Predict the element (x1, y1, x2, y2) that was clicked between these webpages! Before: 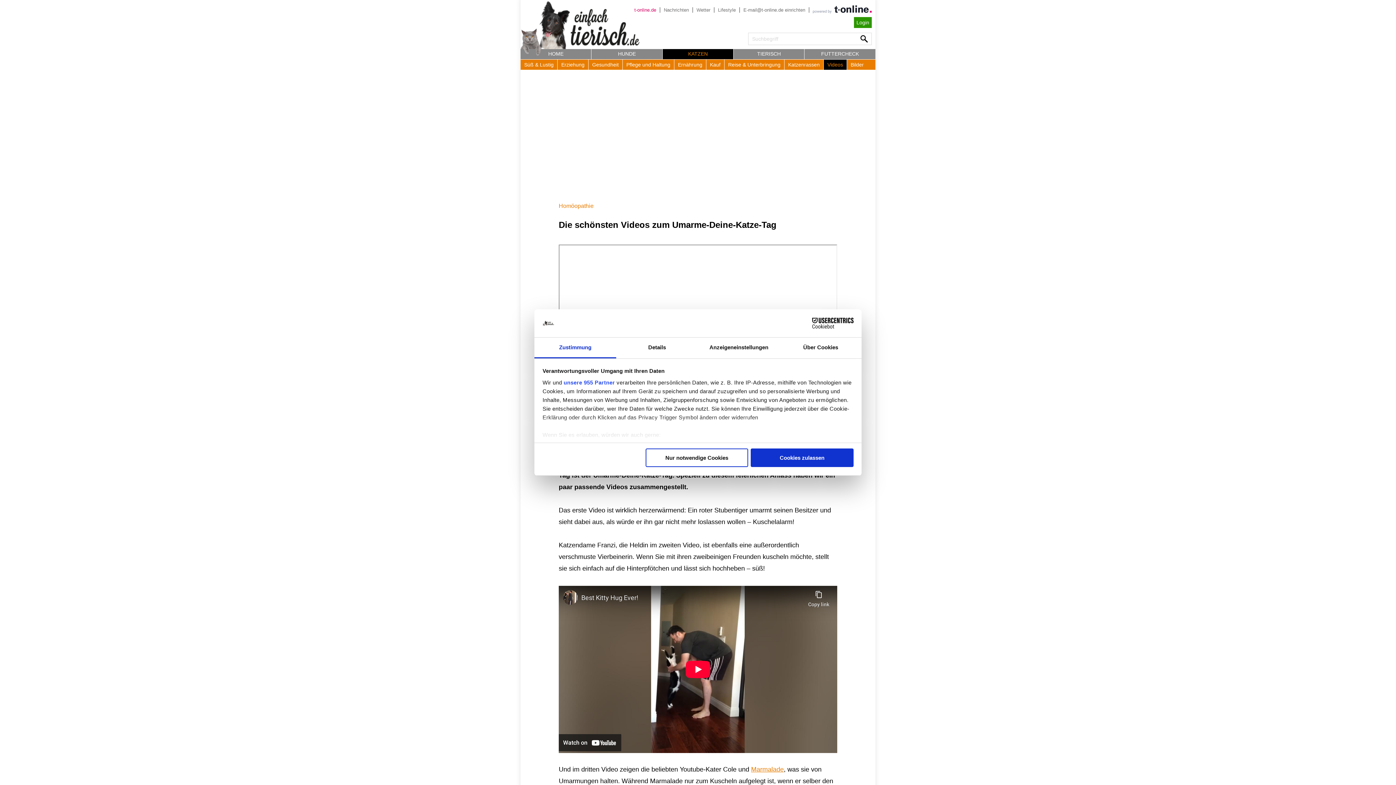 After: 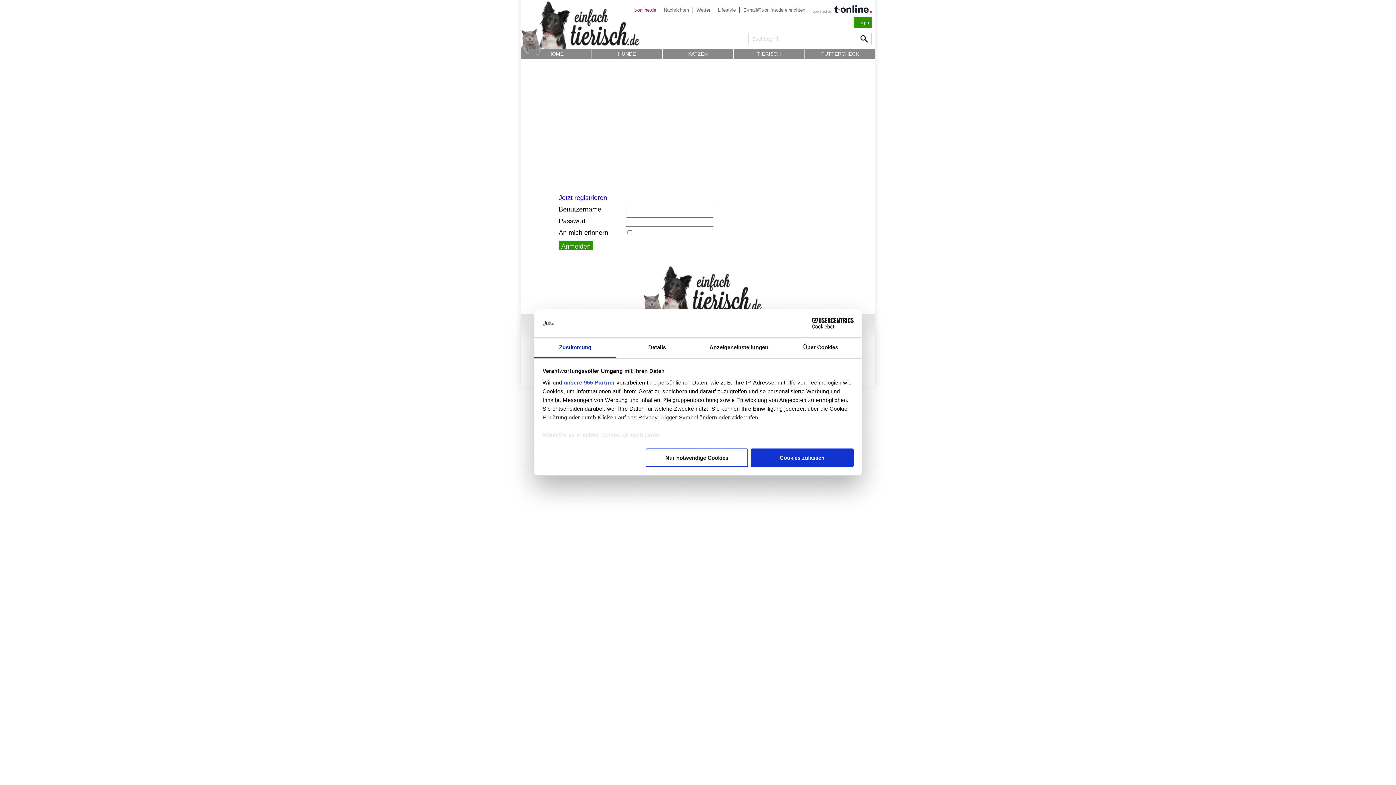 Action: bbox: (854, 17, 872, 28) label: Login